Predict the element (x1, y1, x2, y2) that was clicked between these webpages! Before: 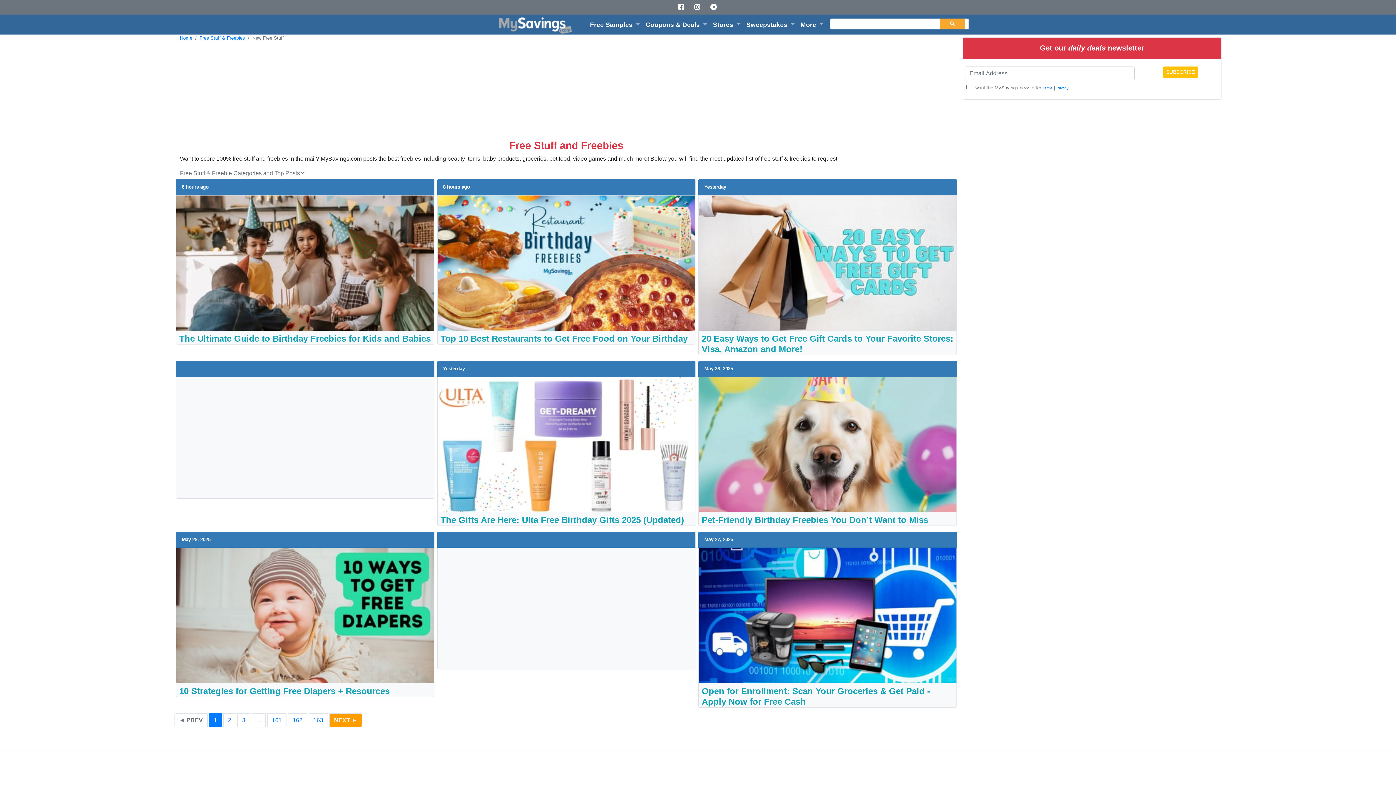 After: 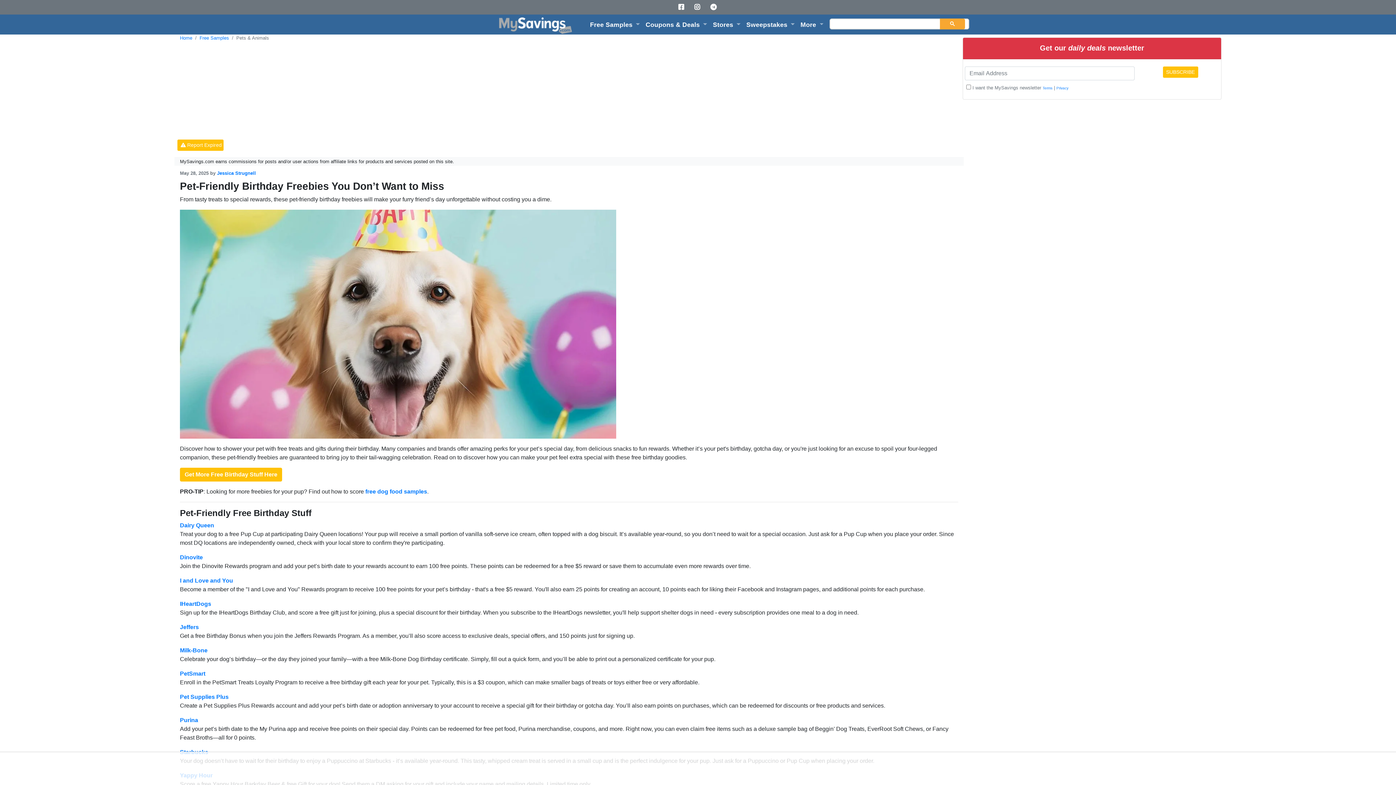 Action: label: Pet-Friendly Birthday Freebies You Don’t Want to Miss bbox: (701, 515, 928, 525)